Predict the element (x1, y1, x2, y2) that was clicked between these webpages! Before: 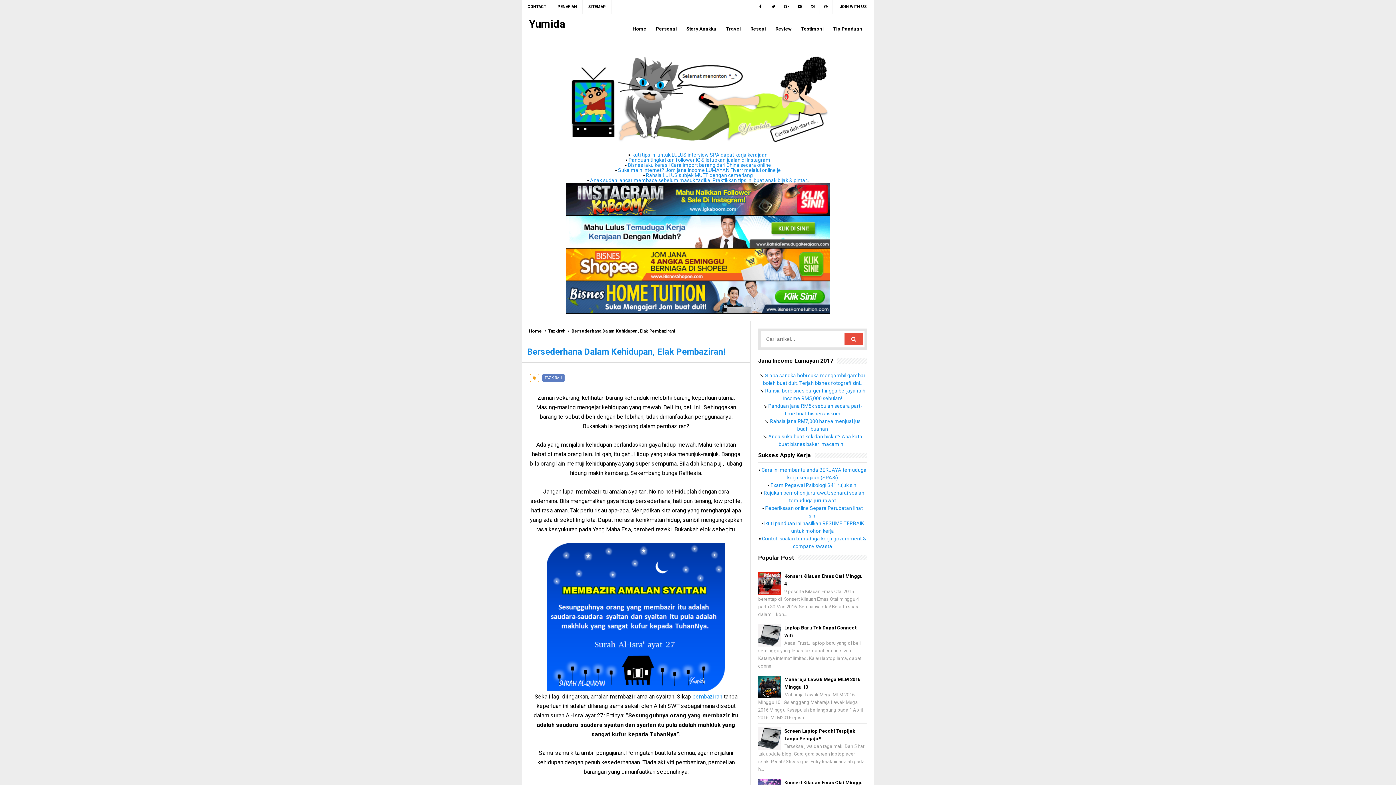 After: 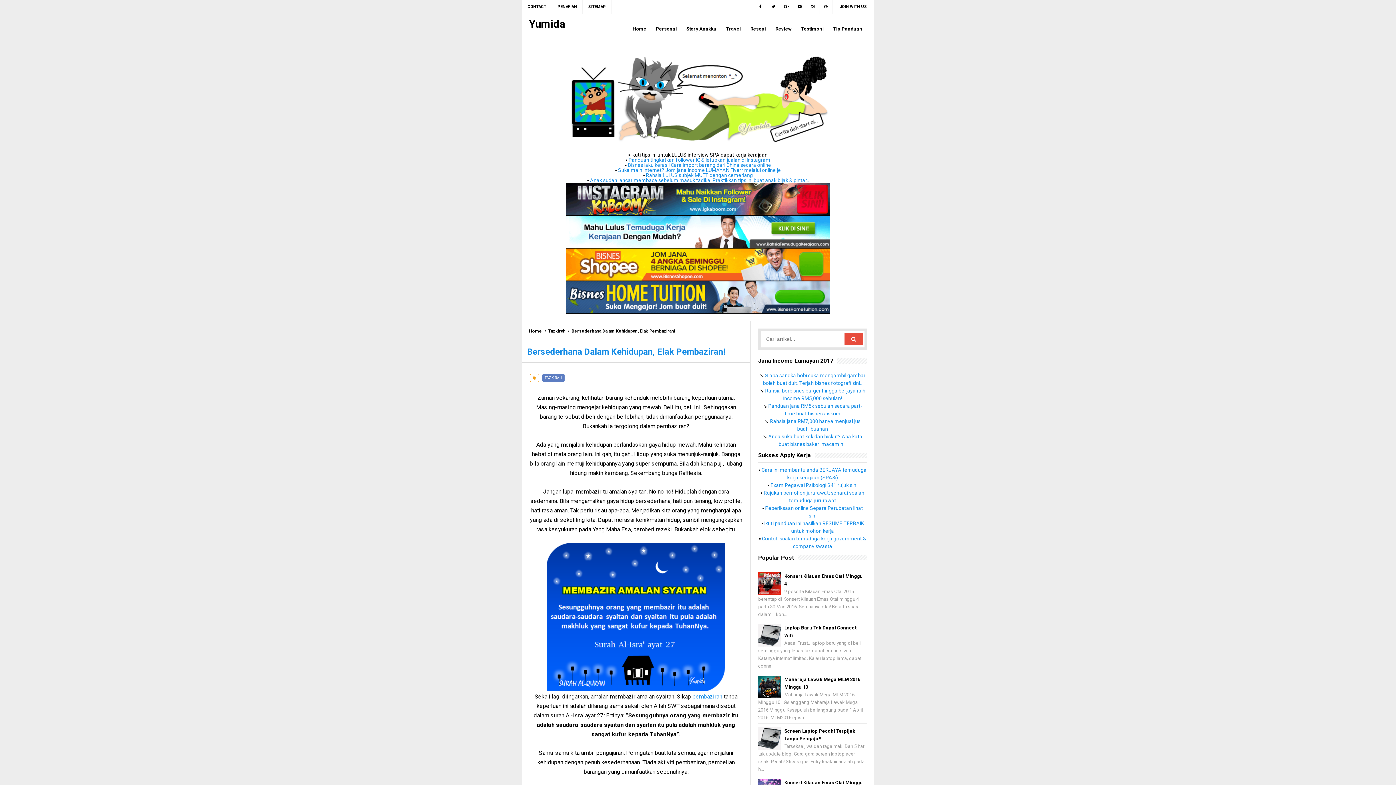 Action: bbox: (631, 152, 767, 157) label: Ikuti tips ini untuk LULUS interview SPA dapat kerja kerajaan